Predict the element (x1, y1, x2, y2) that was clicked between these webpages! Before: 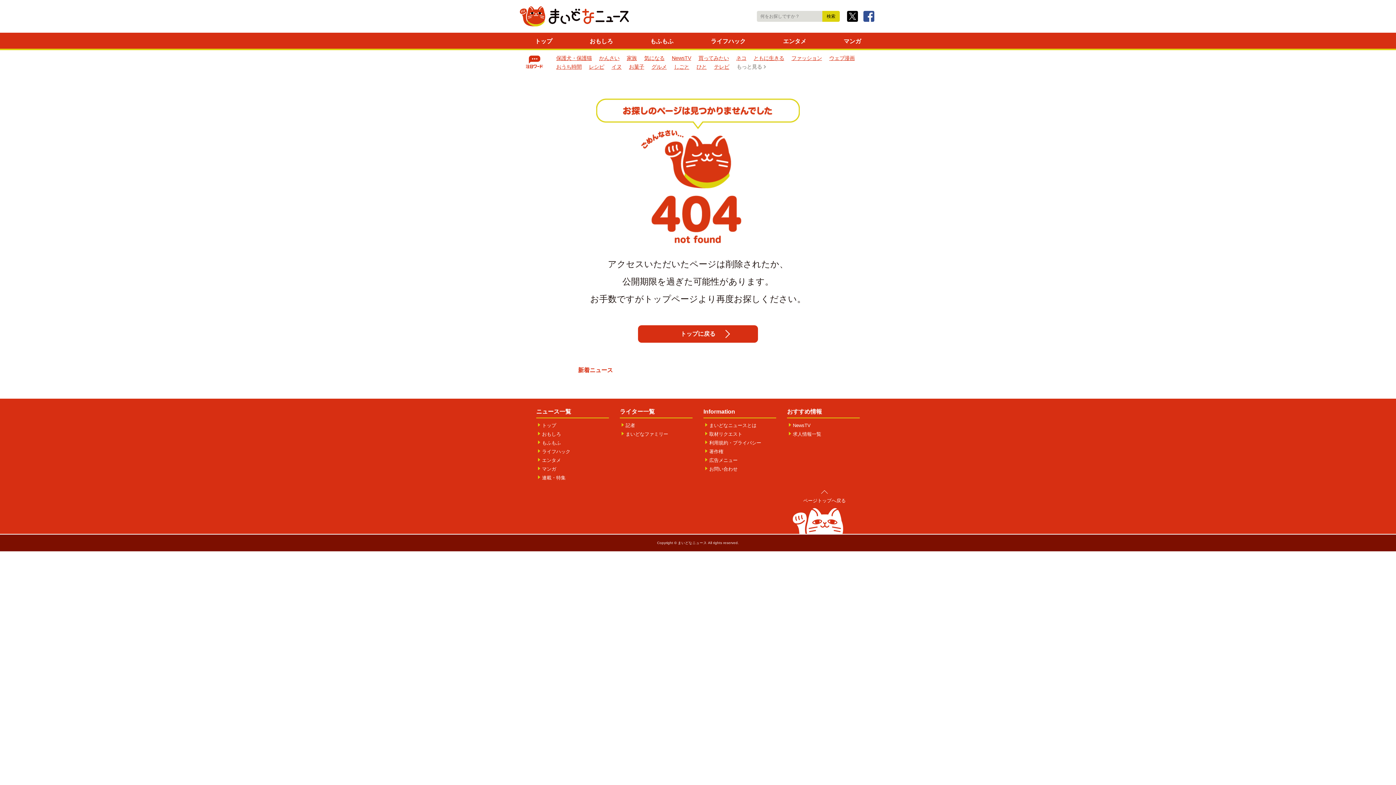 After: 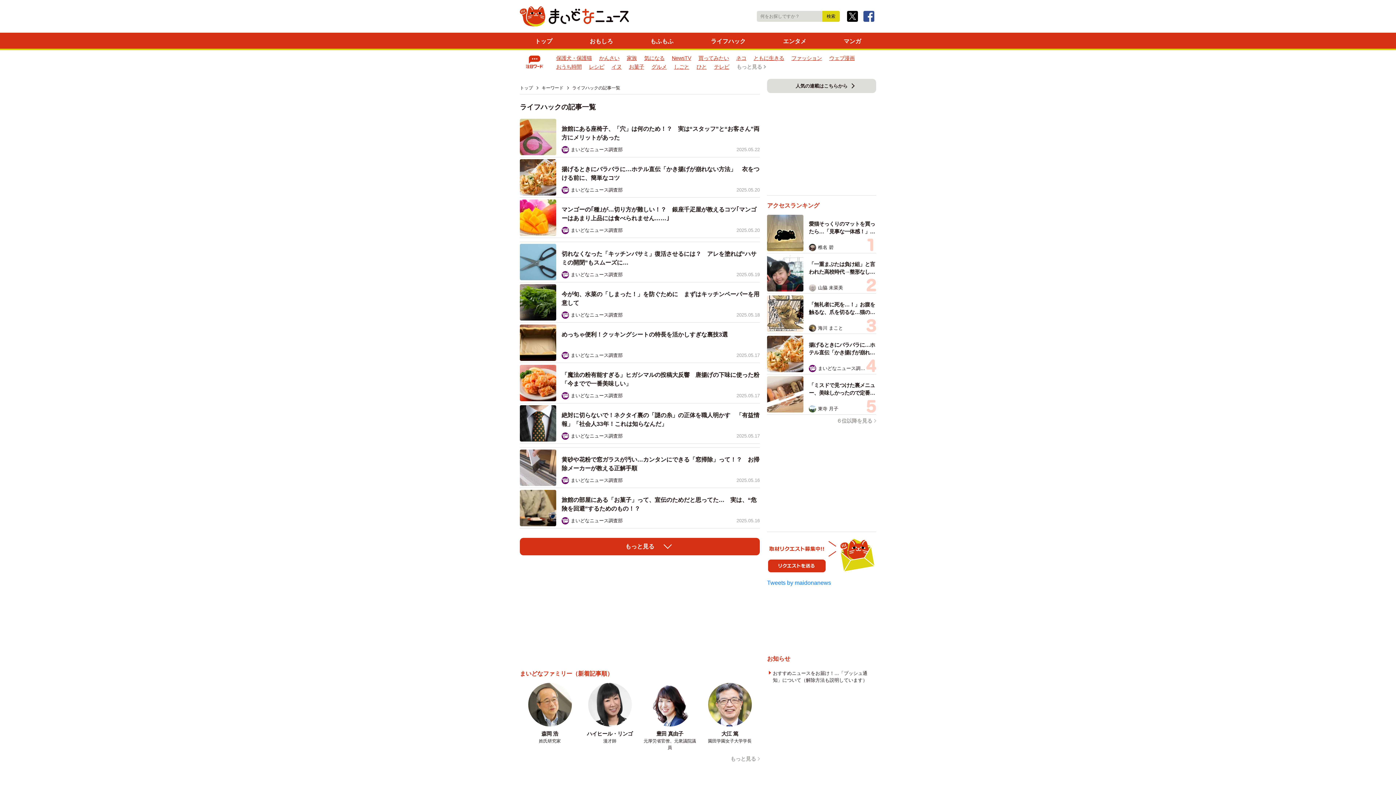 Action: label: ライフハック bbox: (711, 38, 745, 44)